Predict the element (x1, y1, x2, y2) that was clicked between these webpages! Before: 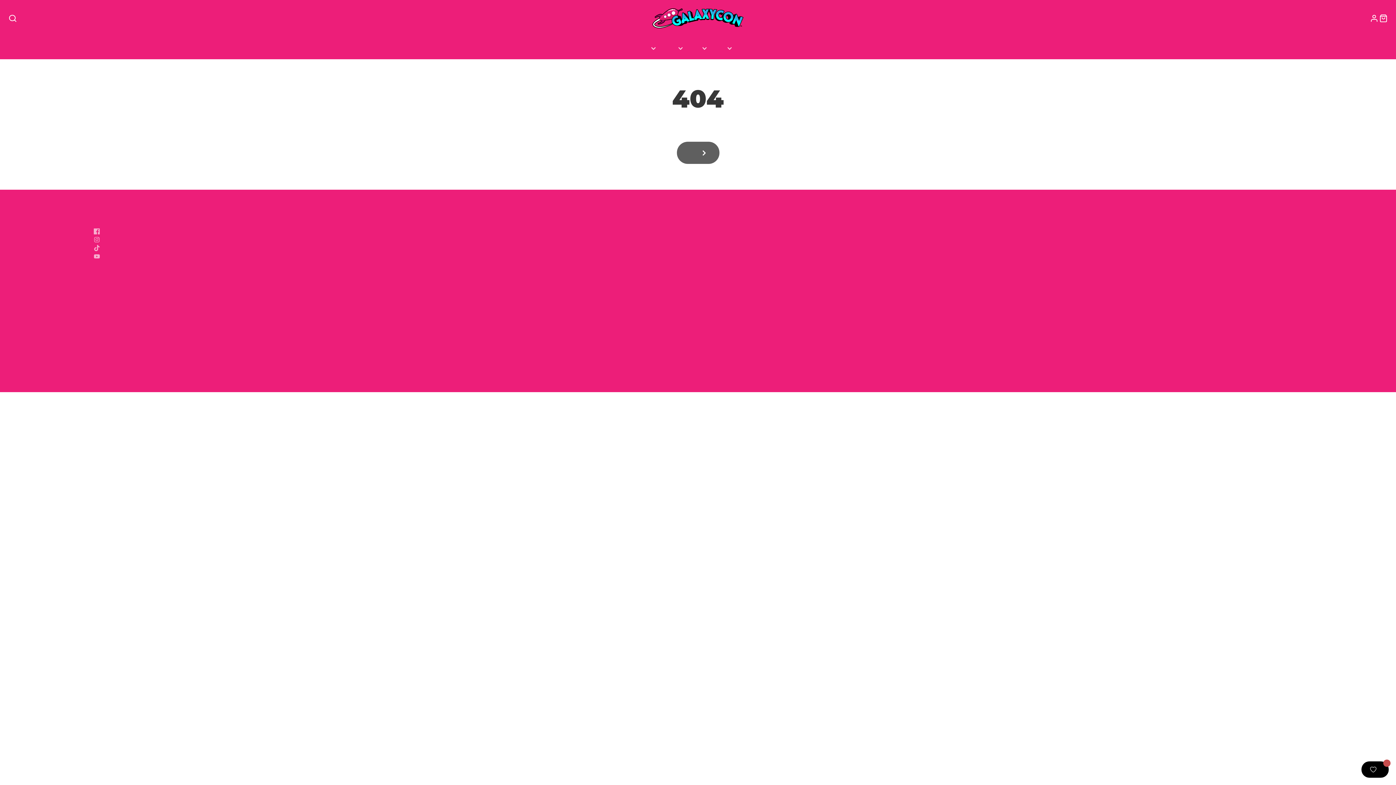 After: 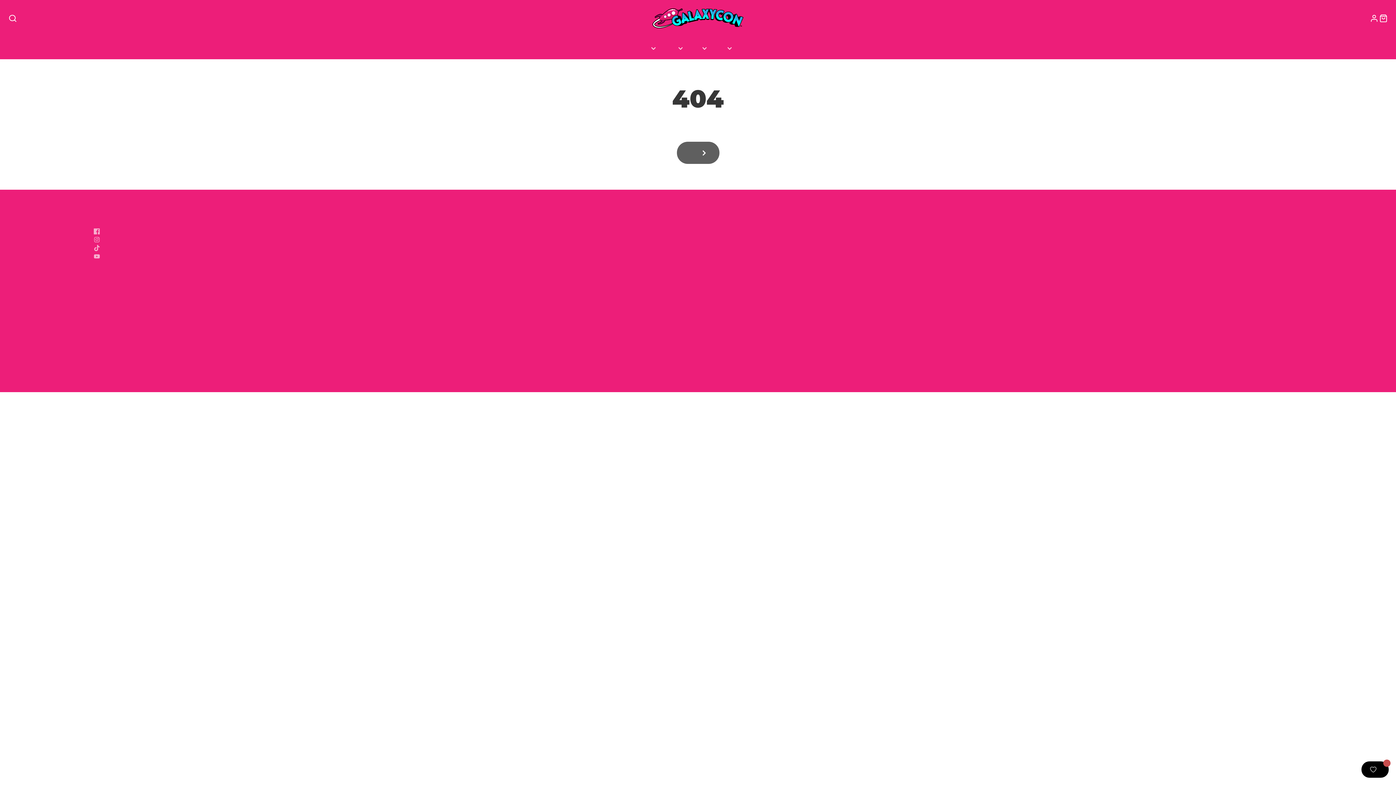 Action: bbox: (1378, 14, 1387, 22) label: CART